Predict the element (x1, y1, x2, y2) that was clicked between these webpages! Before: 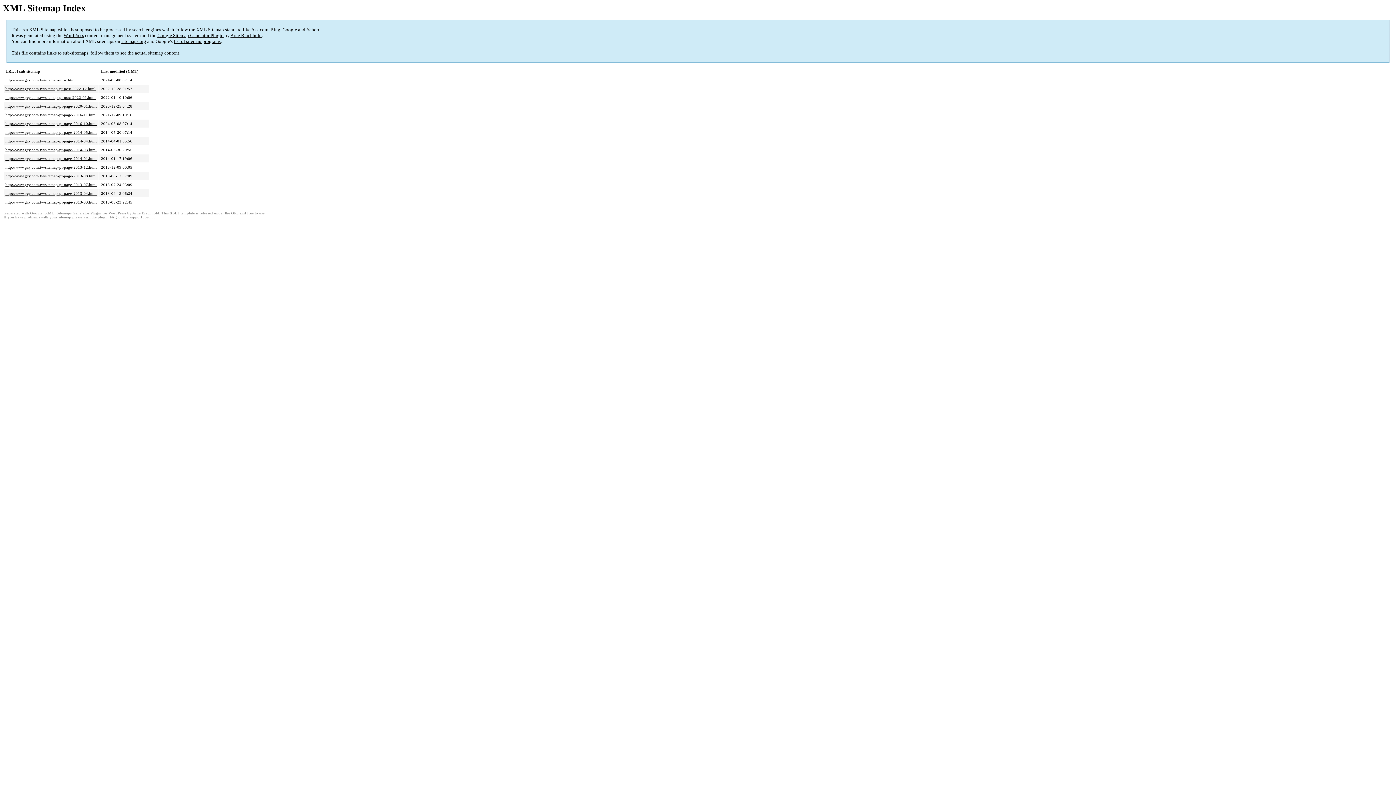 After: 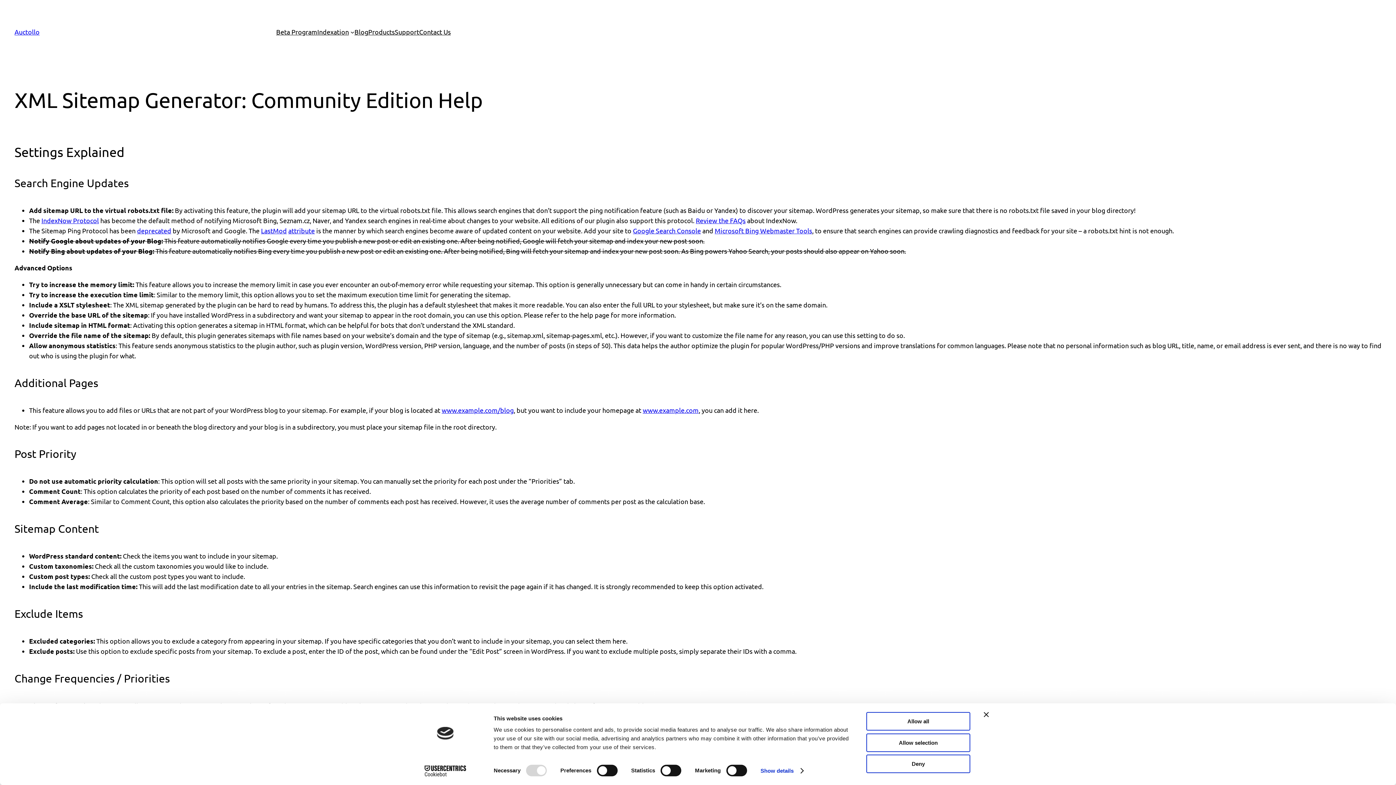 Action: label: plugin FAQ bbox: (97, 215, 117, 219)